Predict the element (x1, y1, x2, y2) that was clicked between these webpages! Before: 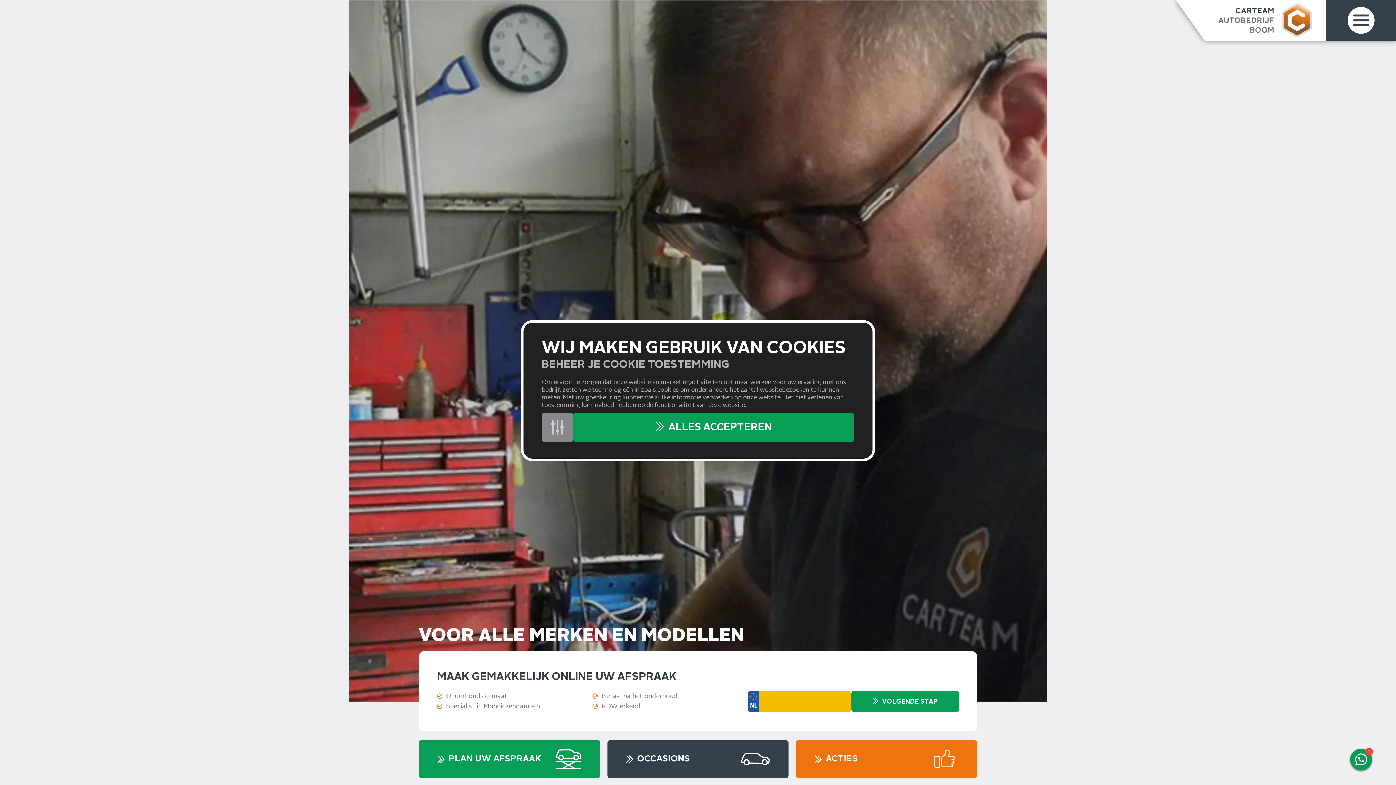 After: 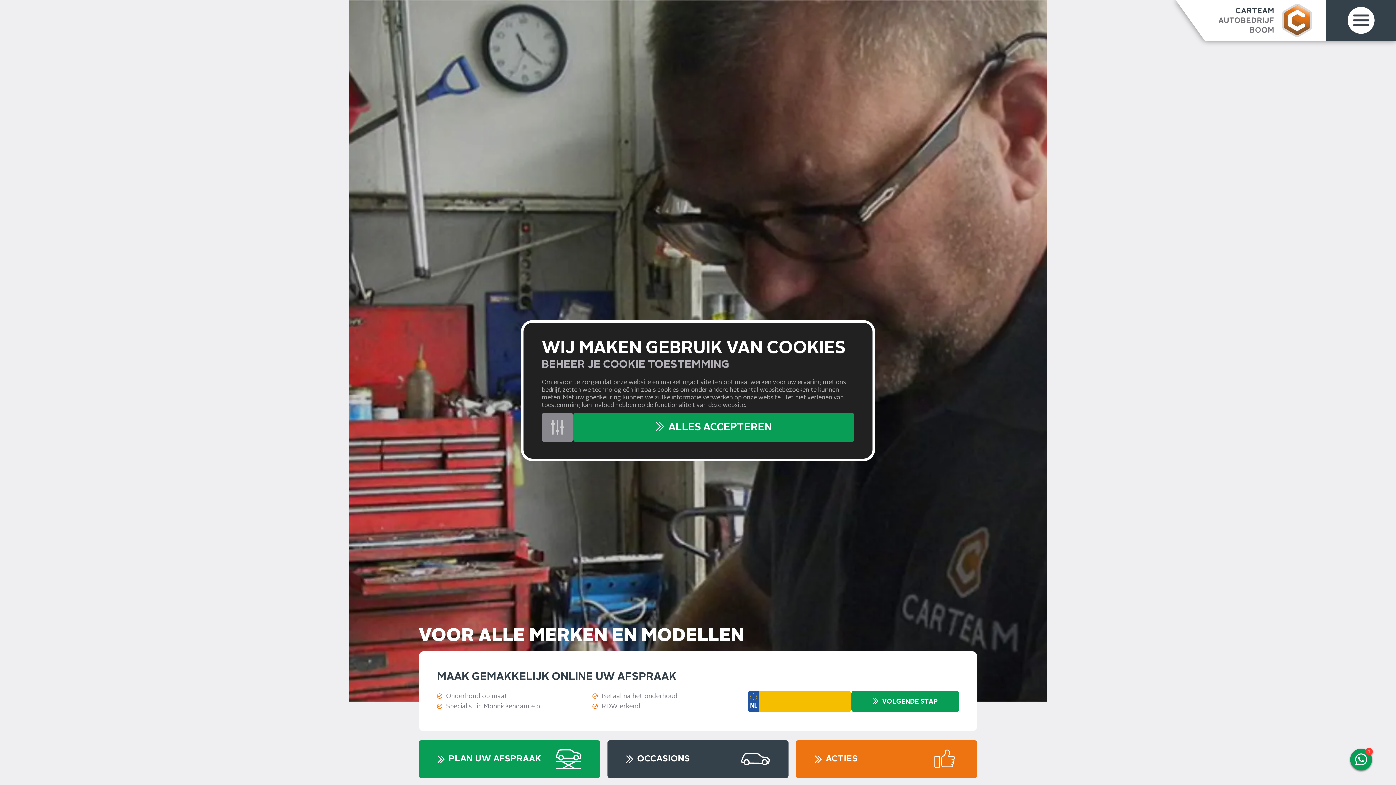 Action: bbox: (1218, 3, 1312, 37)